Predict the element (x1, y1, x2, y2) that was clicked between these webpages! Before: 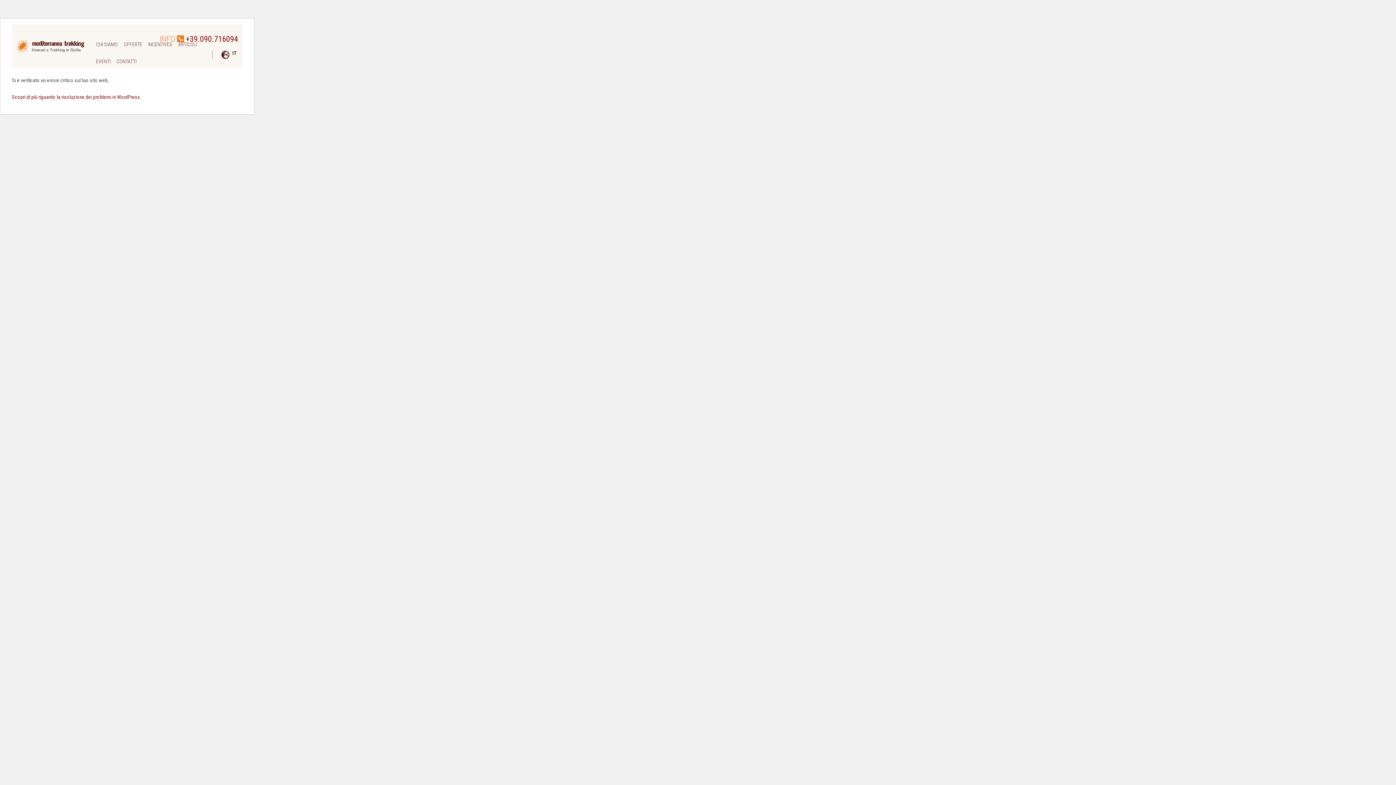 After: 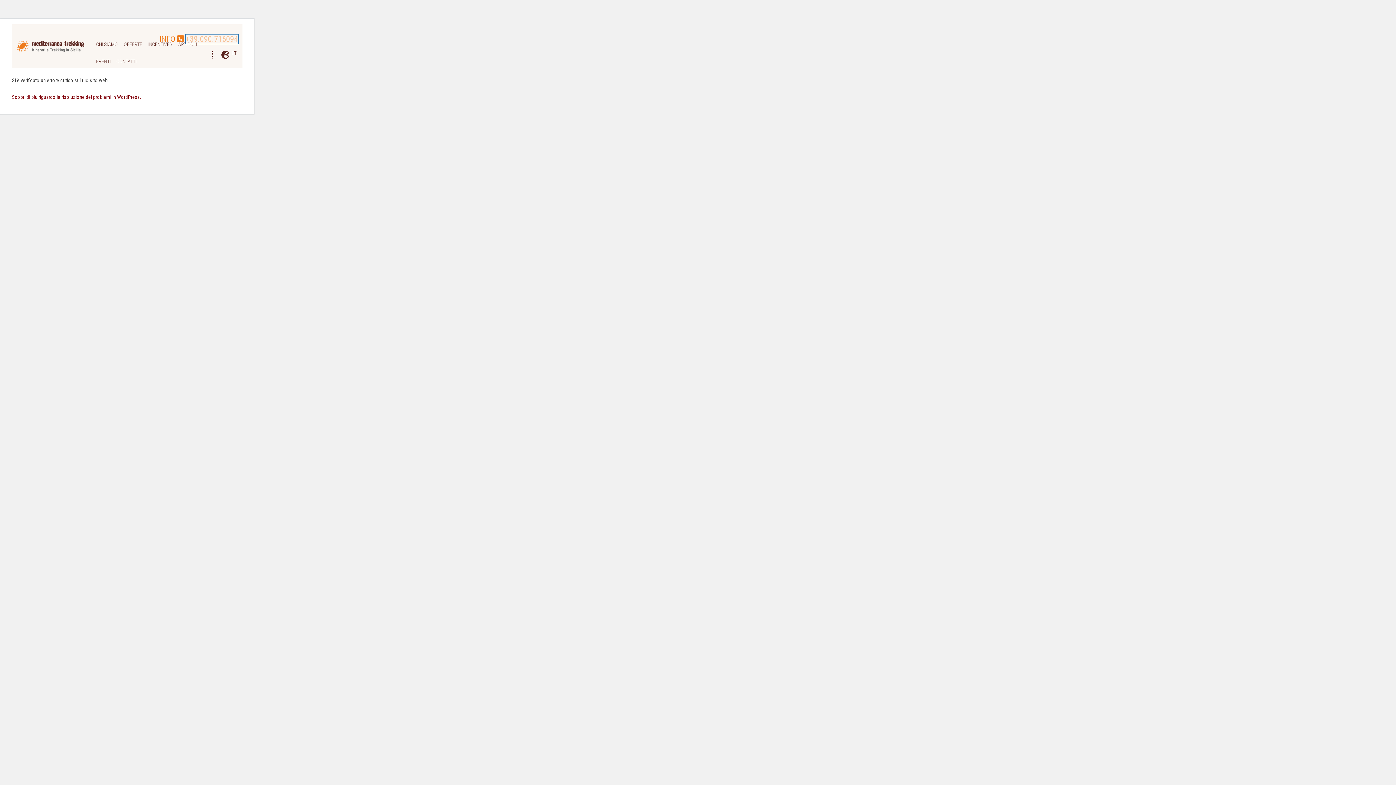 Action: label: +39.090.716094 bbox: (185, 34, 238, 43)